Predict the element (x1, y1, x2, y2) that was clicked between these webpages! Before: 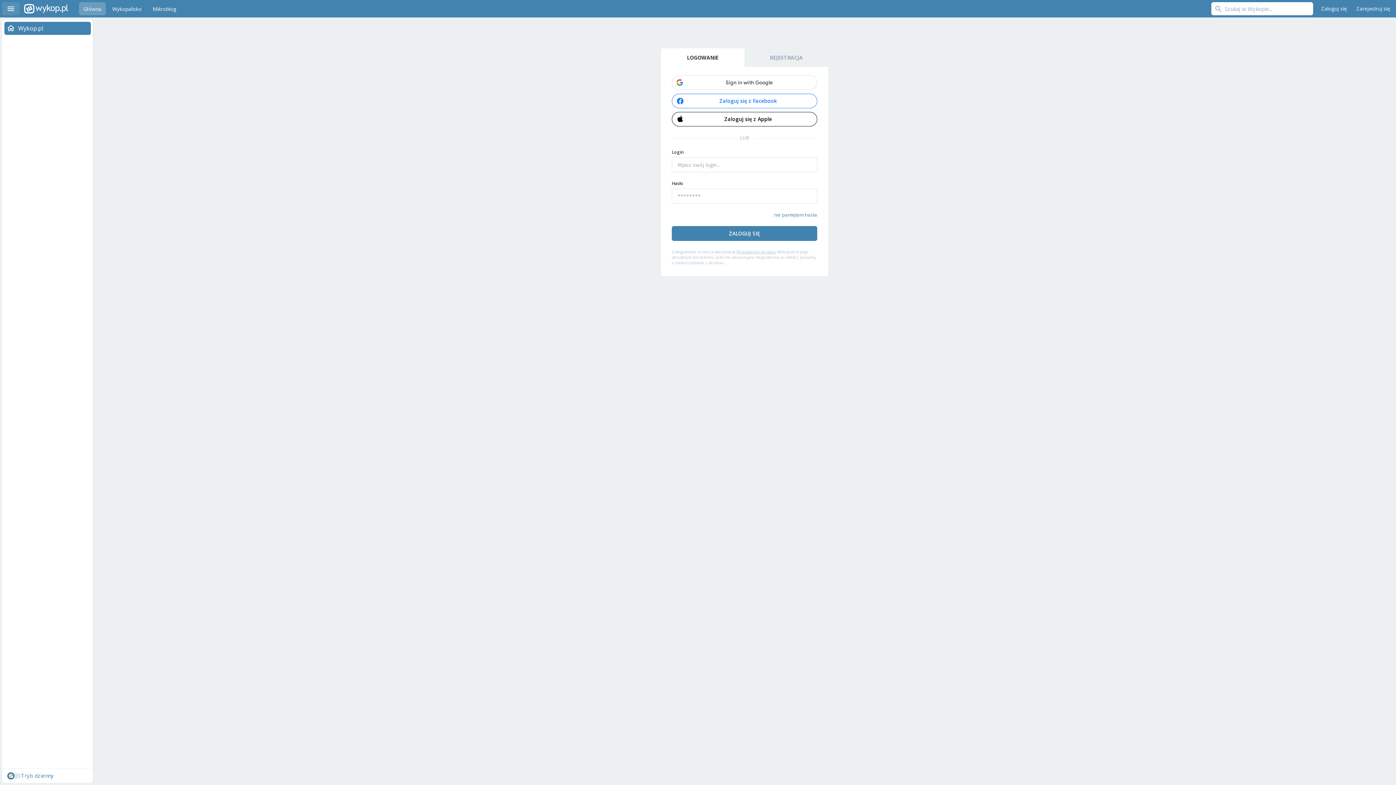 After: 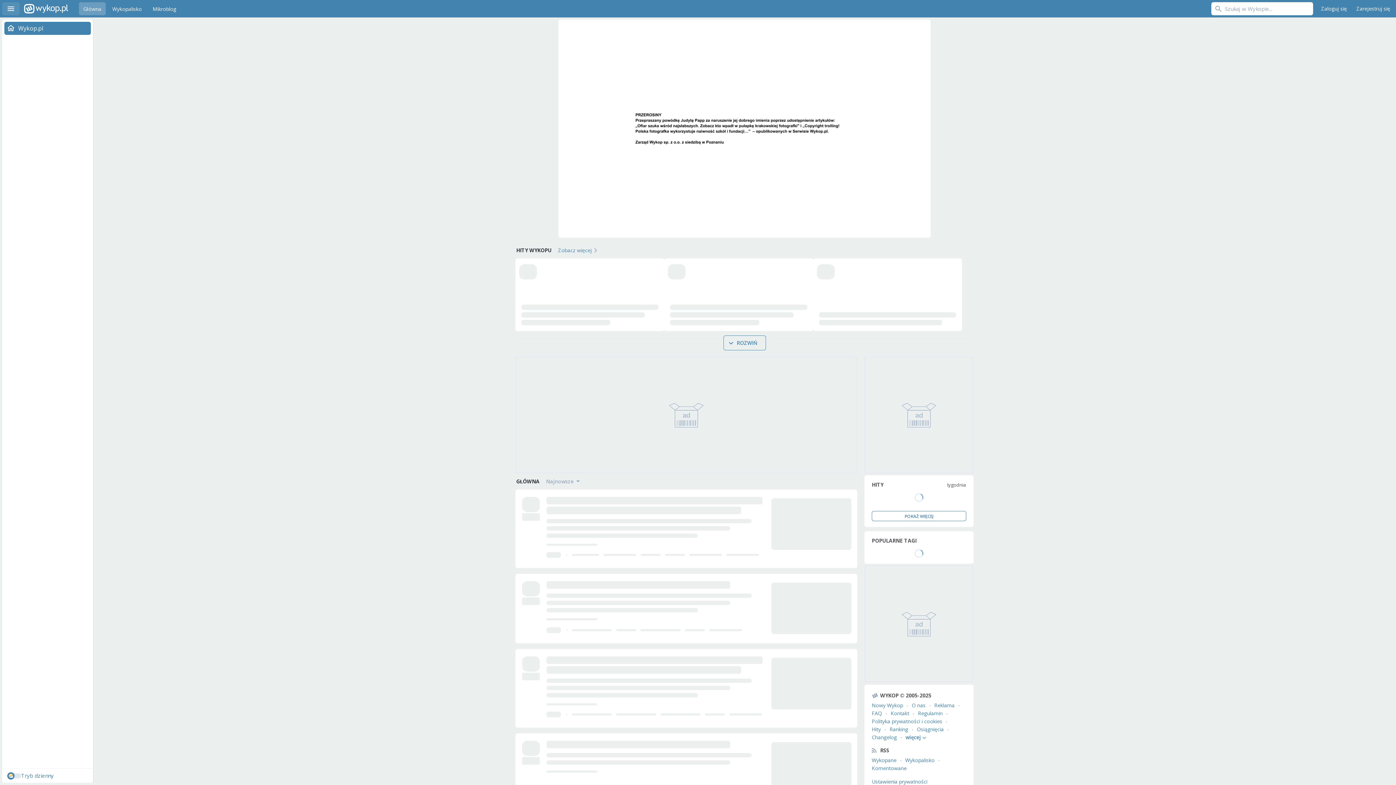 Action: label: Wykop.pl bbox: (2, 21, 93, 34)